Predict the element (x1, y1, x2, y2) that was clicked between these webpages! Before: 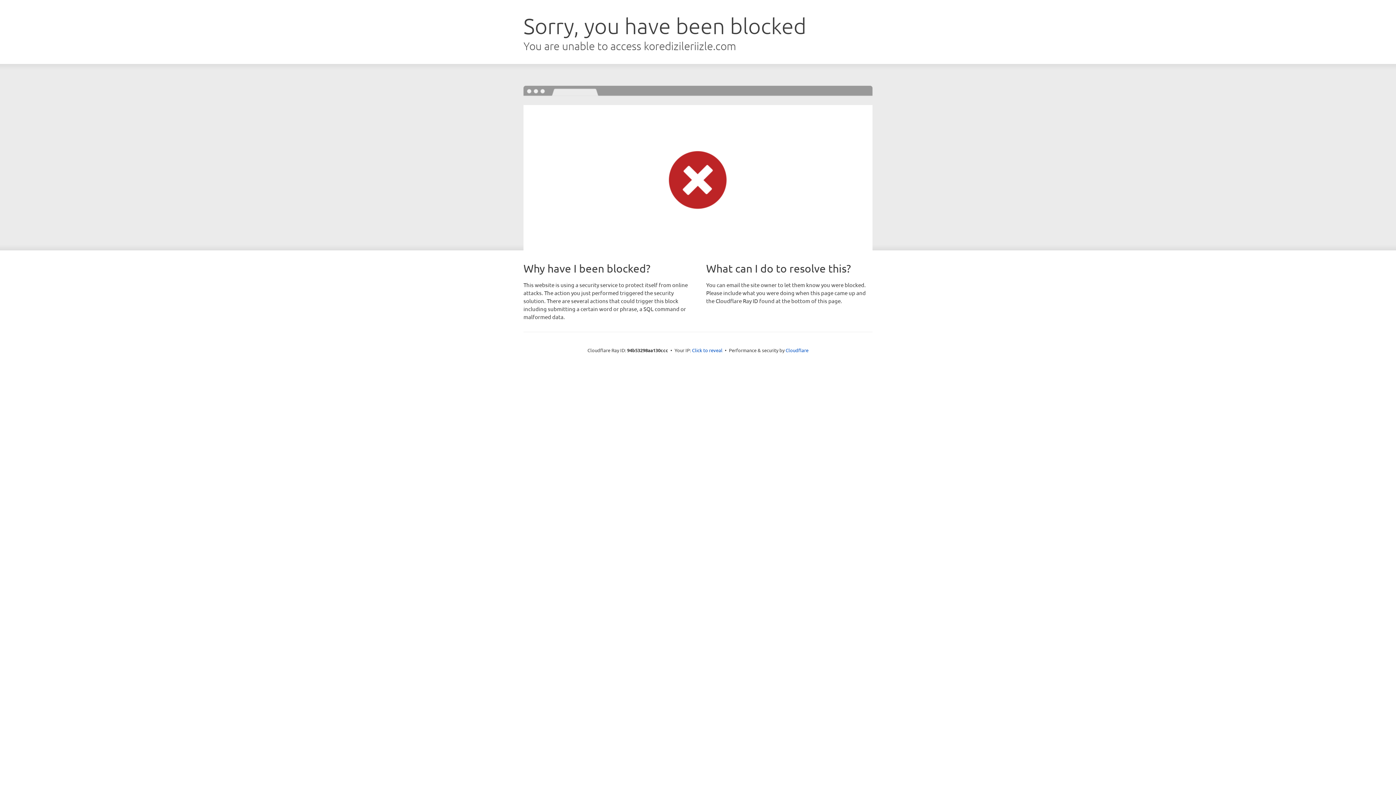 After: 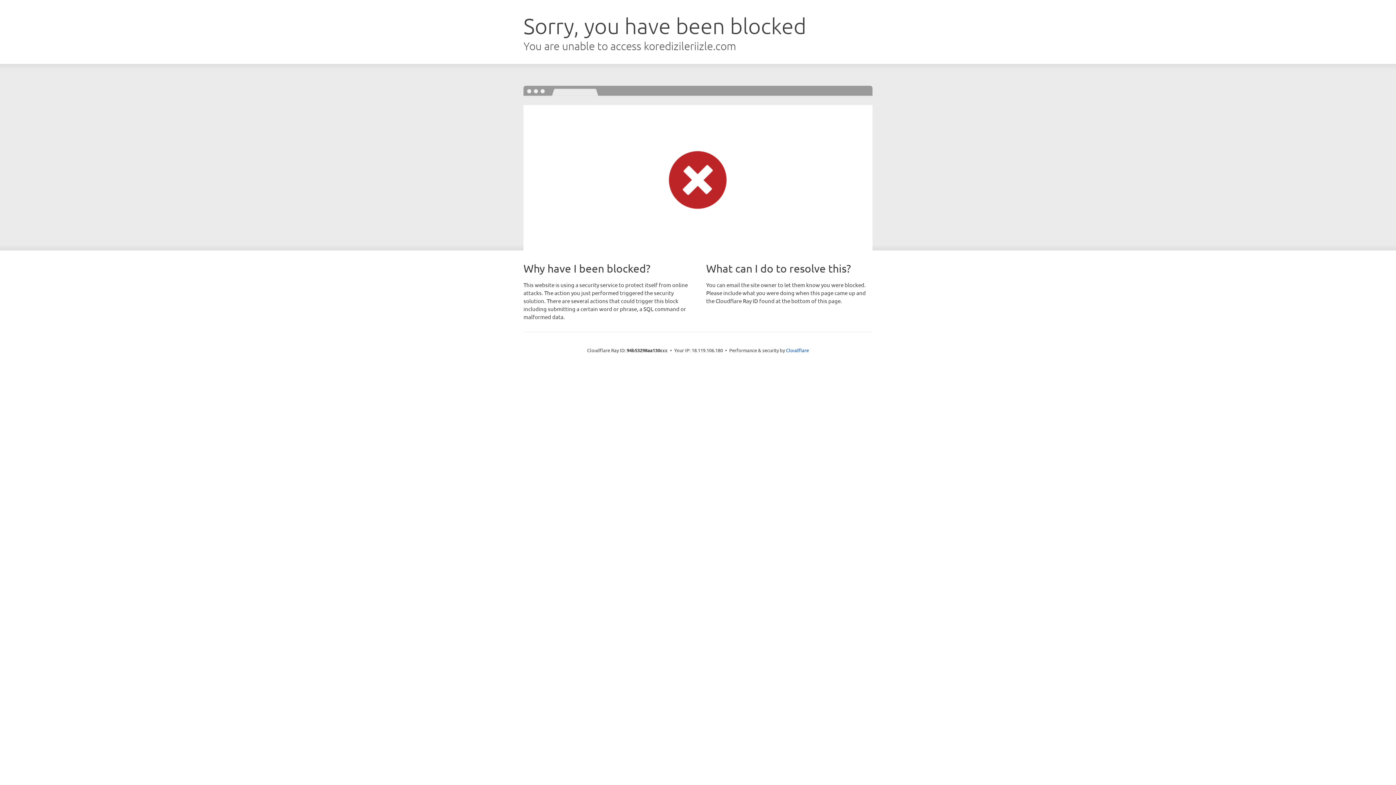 Action: label: Click to reveal bbox: (692, 346, 722, 353)